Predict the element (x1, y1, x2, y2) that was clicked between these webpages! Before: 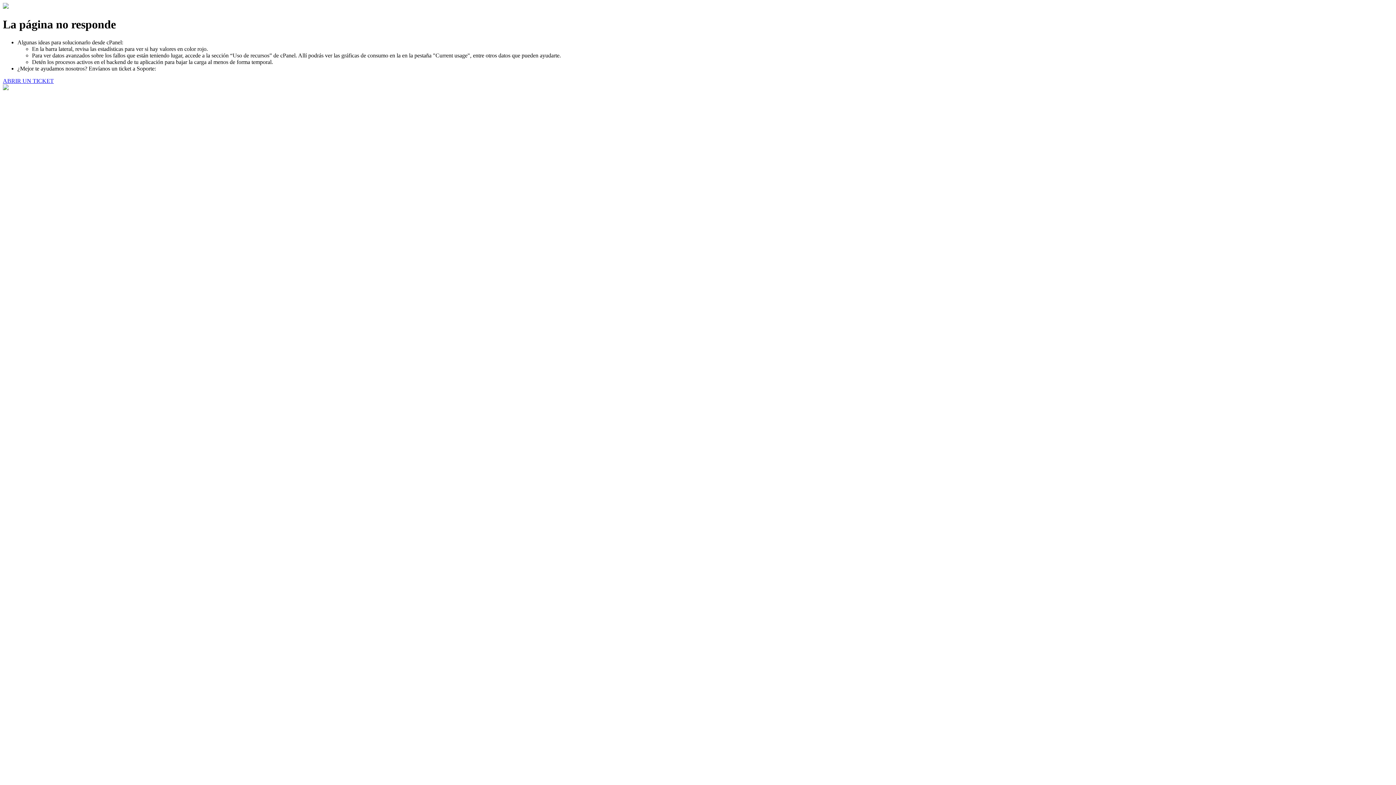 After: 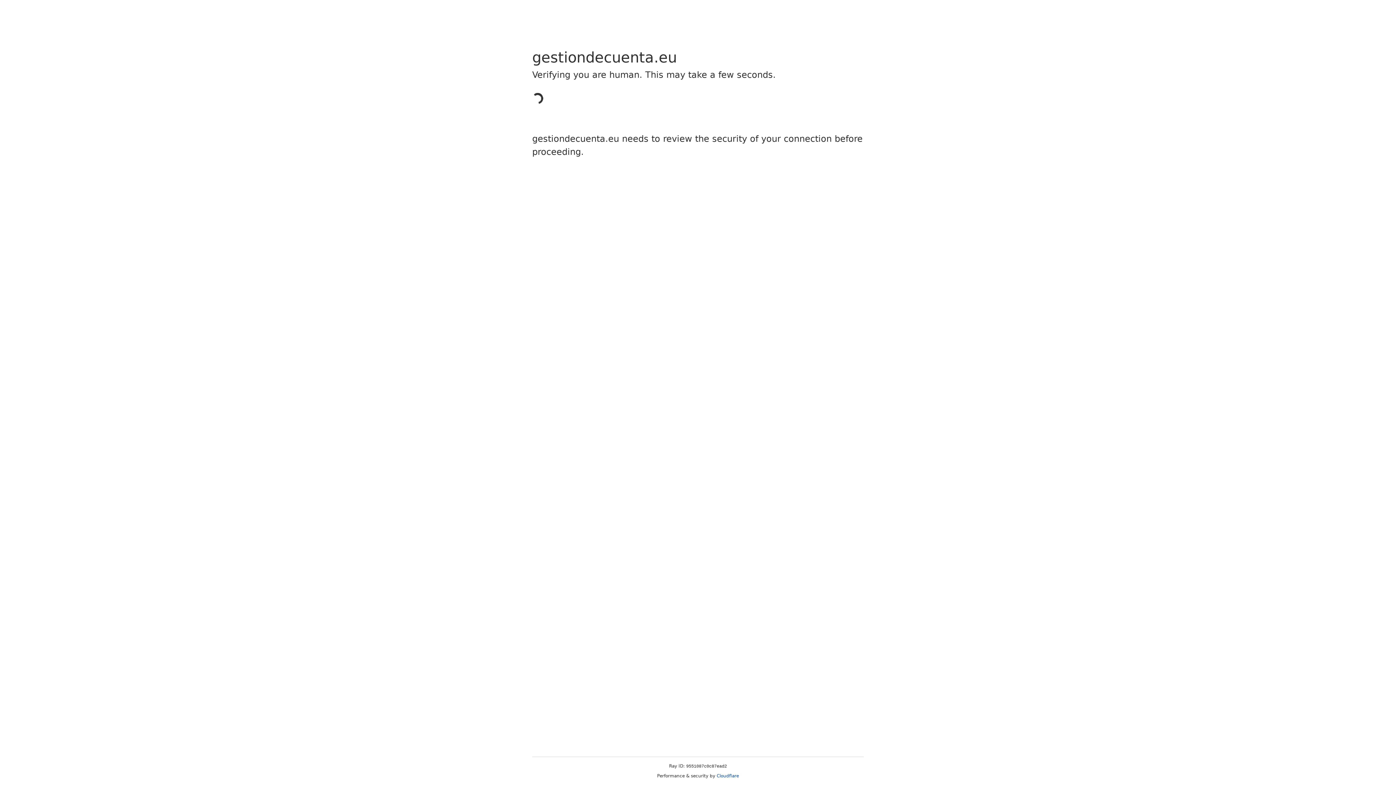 Action: label: ABRIR UN TICKET bbox: (2, 77, 53, 83)